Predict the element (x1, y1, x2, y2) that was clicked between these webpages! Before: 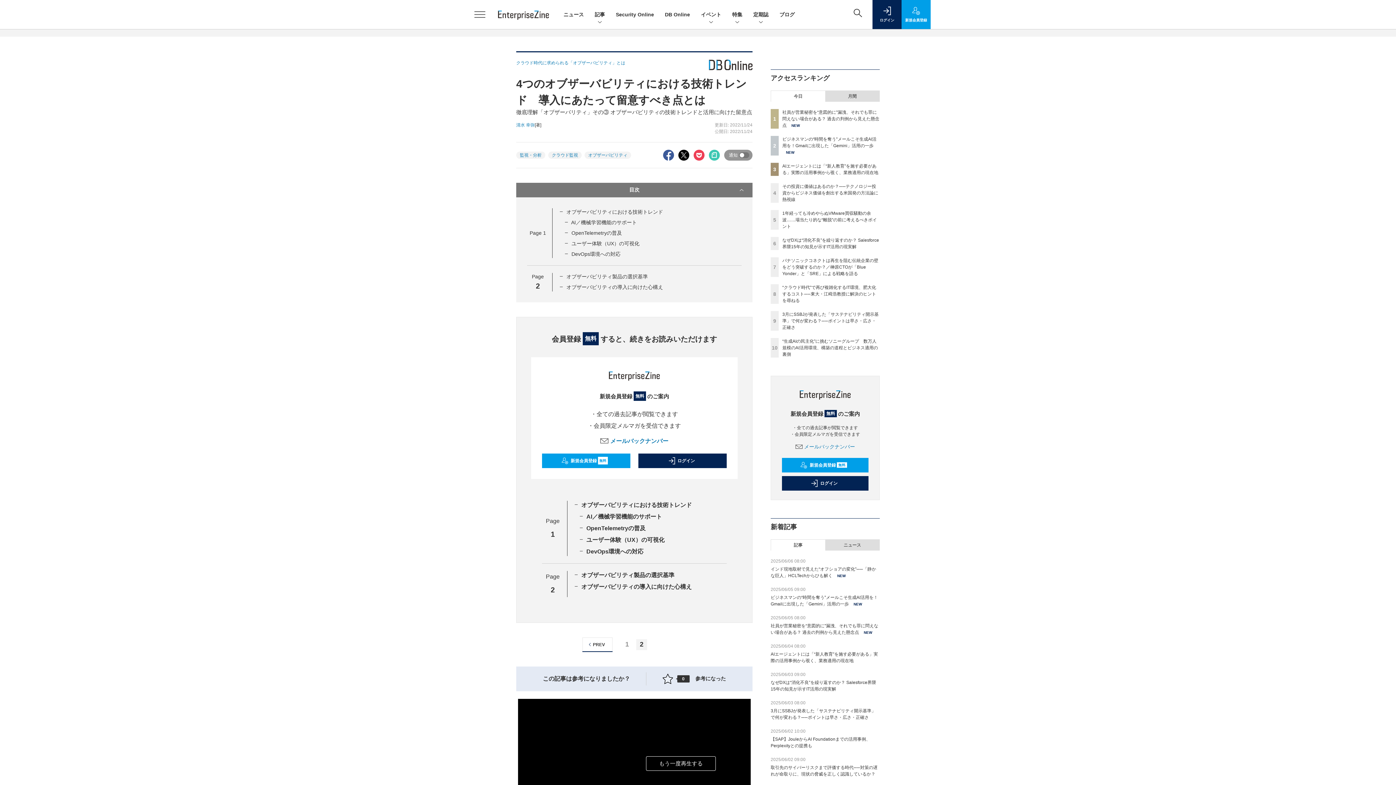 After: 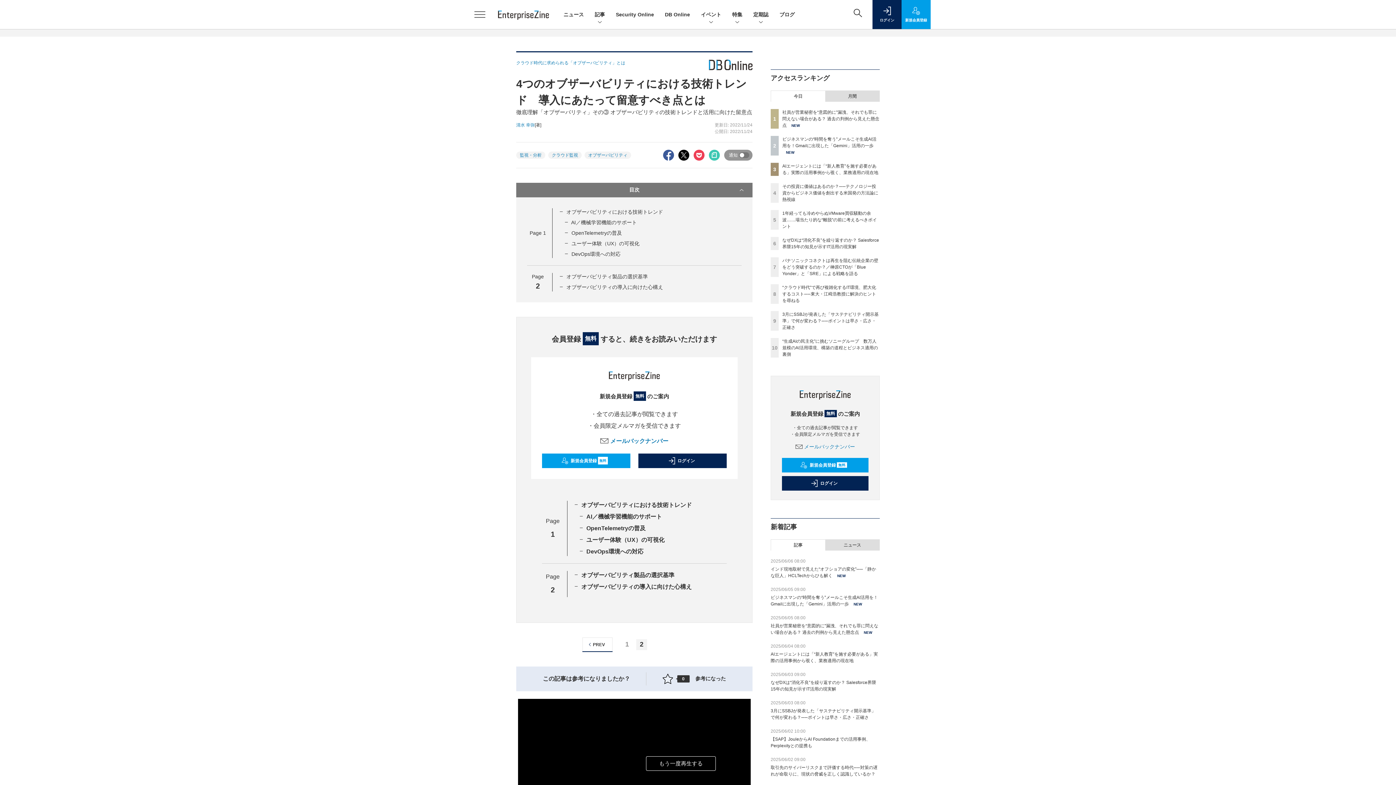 Action: bbox: (581, 572, 674, 578) label: オブザーバビリティ製品の選択基準